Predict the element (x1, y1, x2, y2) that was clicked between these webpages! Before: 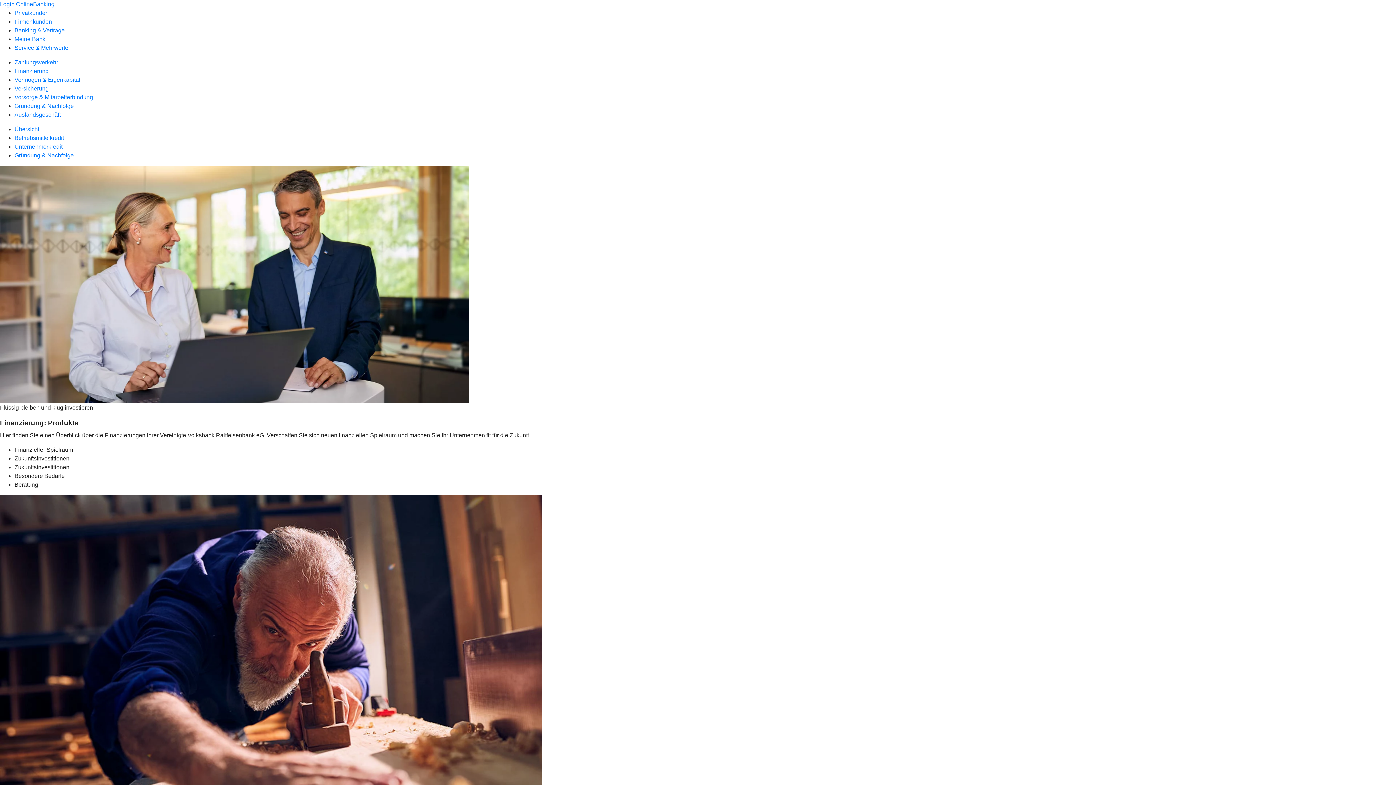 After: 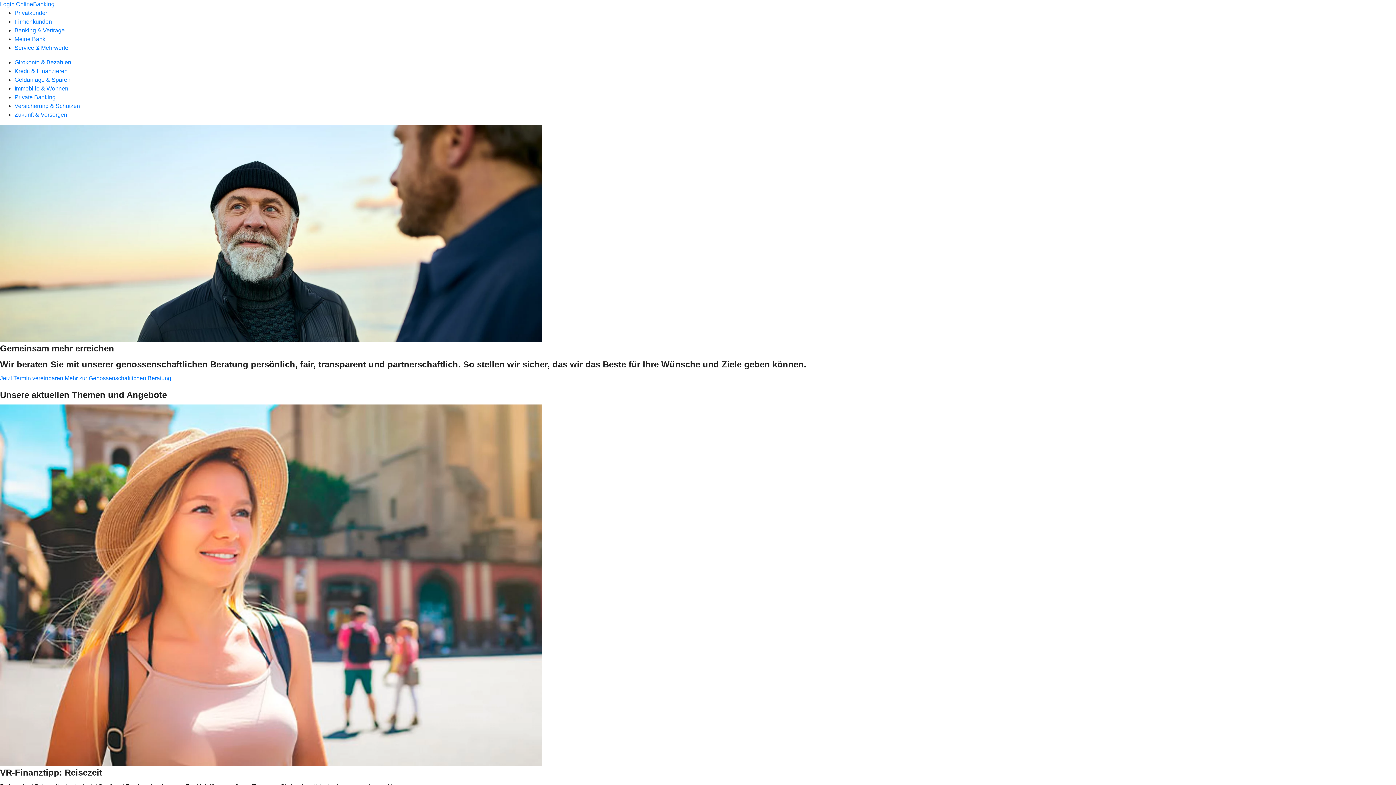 Action: label: Privatkunden bbox: (14, 9, 48, 16)